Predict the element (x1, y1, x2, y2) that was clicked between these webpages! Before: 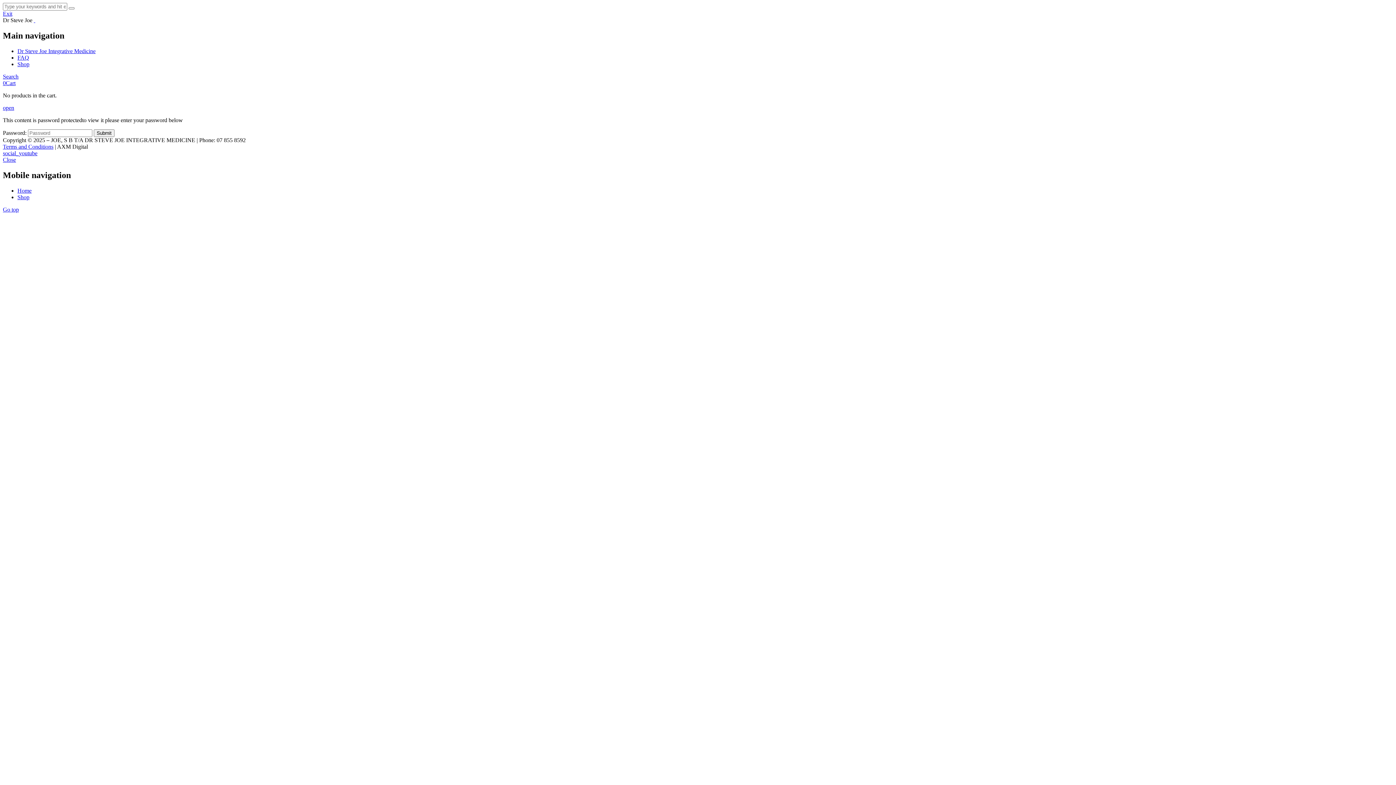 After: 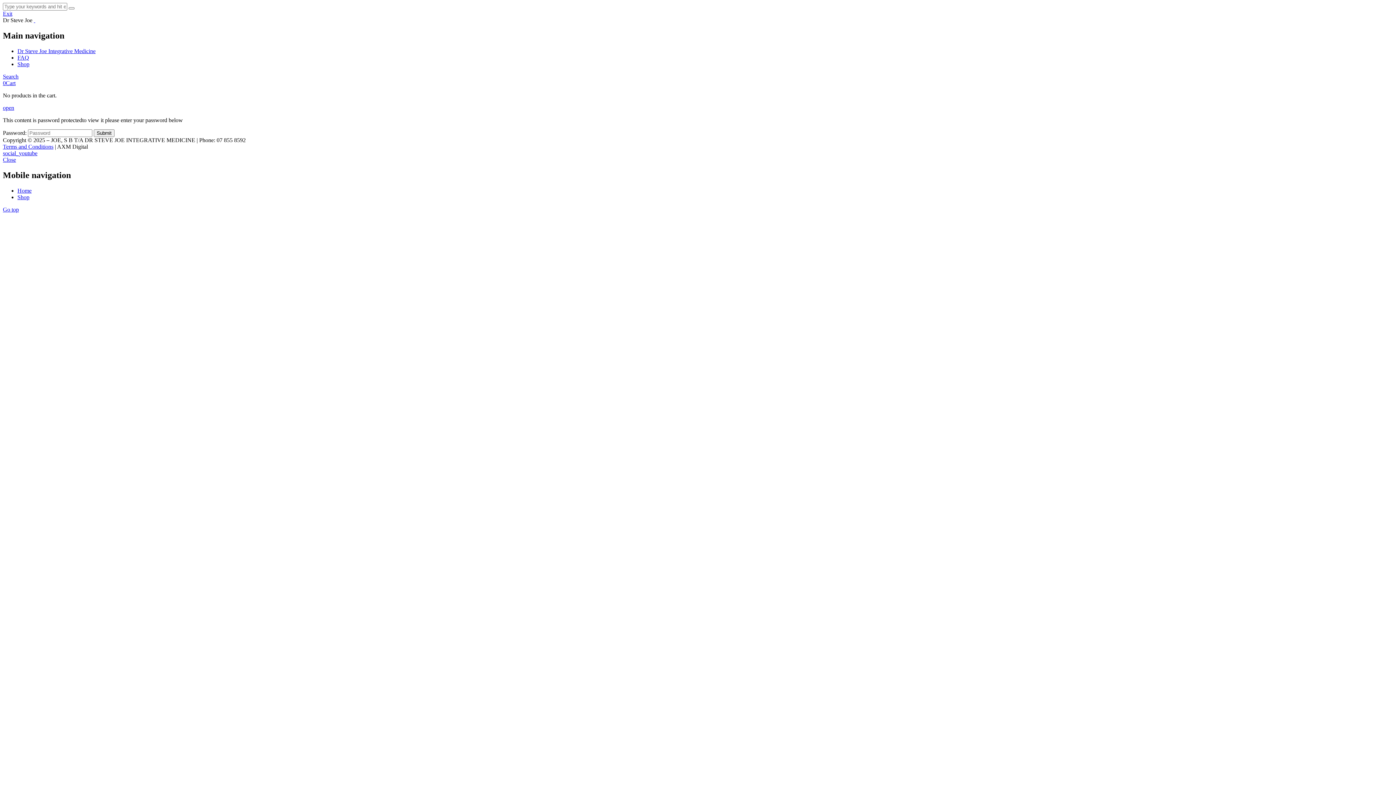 Action: bbox: (2, 73, 18, 79) label: Search